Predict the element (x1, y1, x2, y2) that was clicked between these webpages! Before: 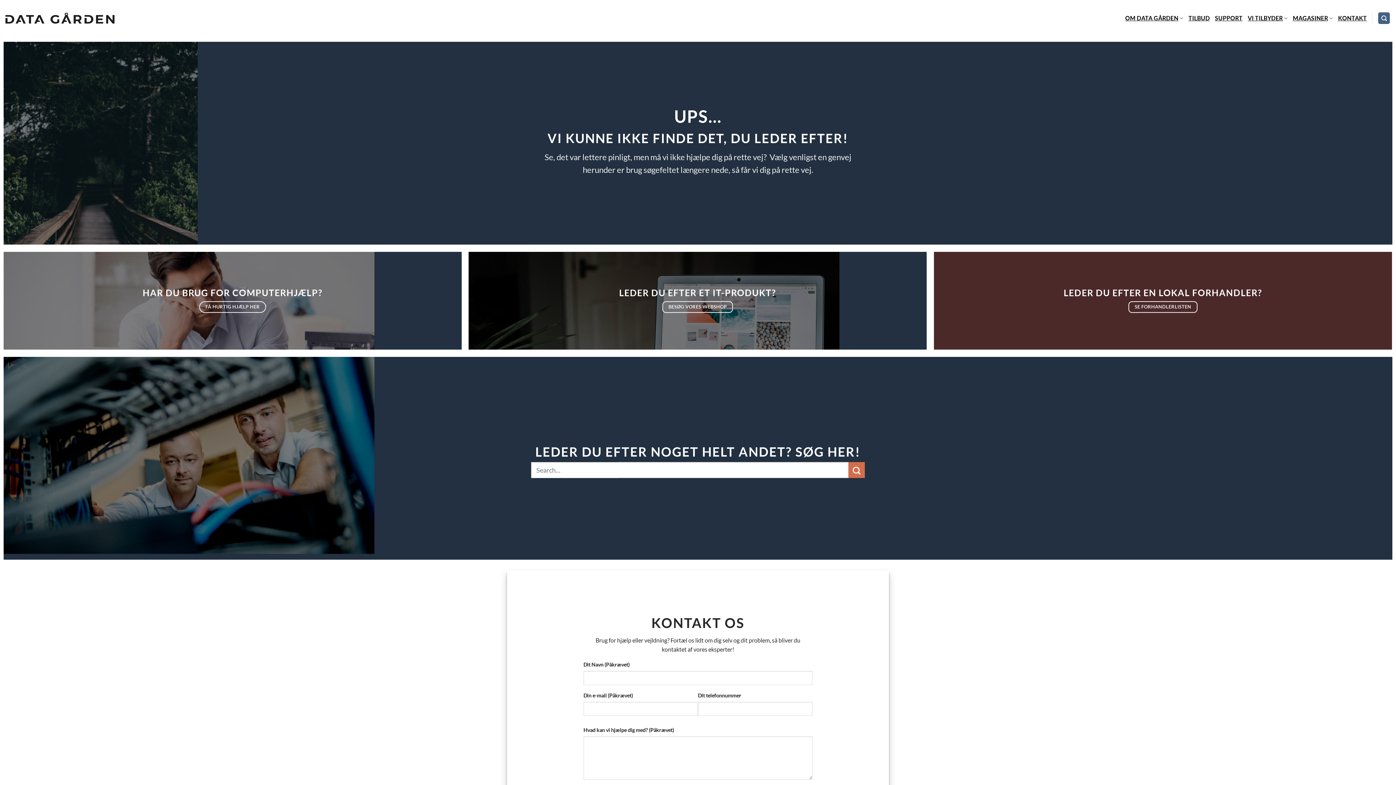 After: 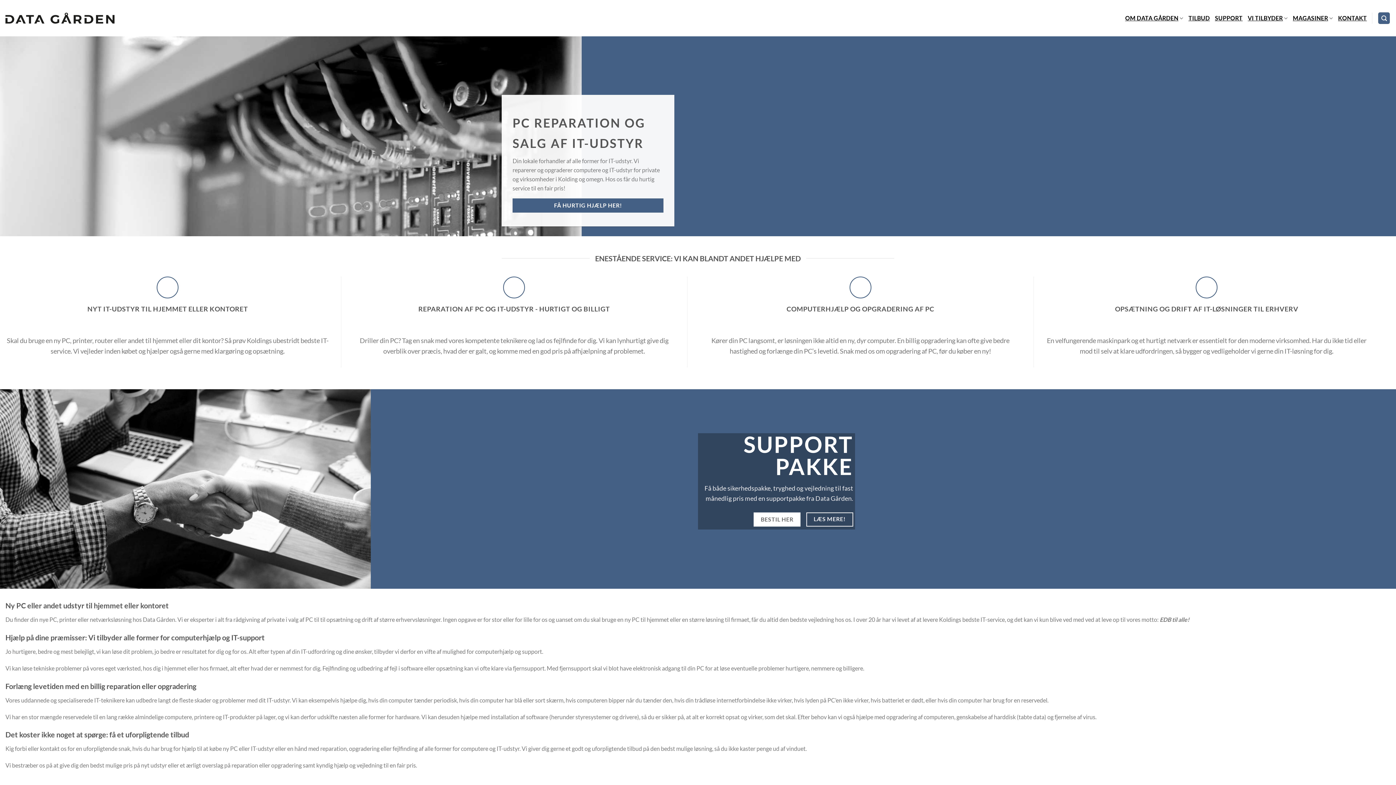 Action: label: VI TILBYDER bbox: (1248, 11, 1288, 25)